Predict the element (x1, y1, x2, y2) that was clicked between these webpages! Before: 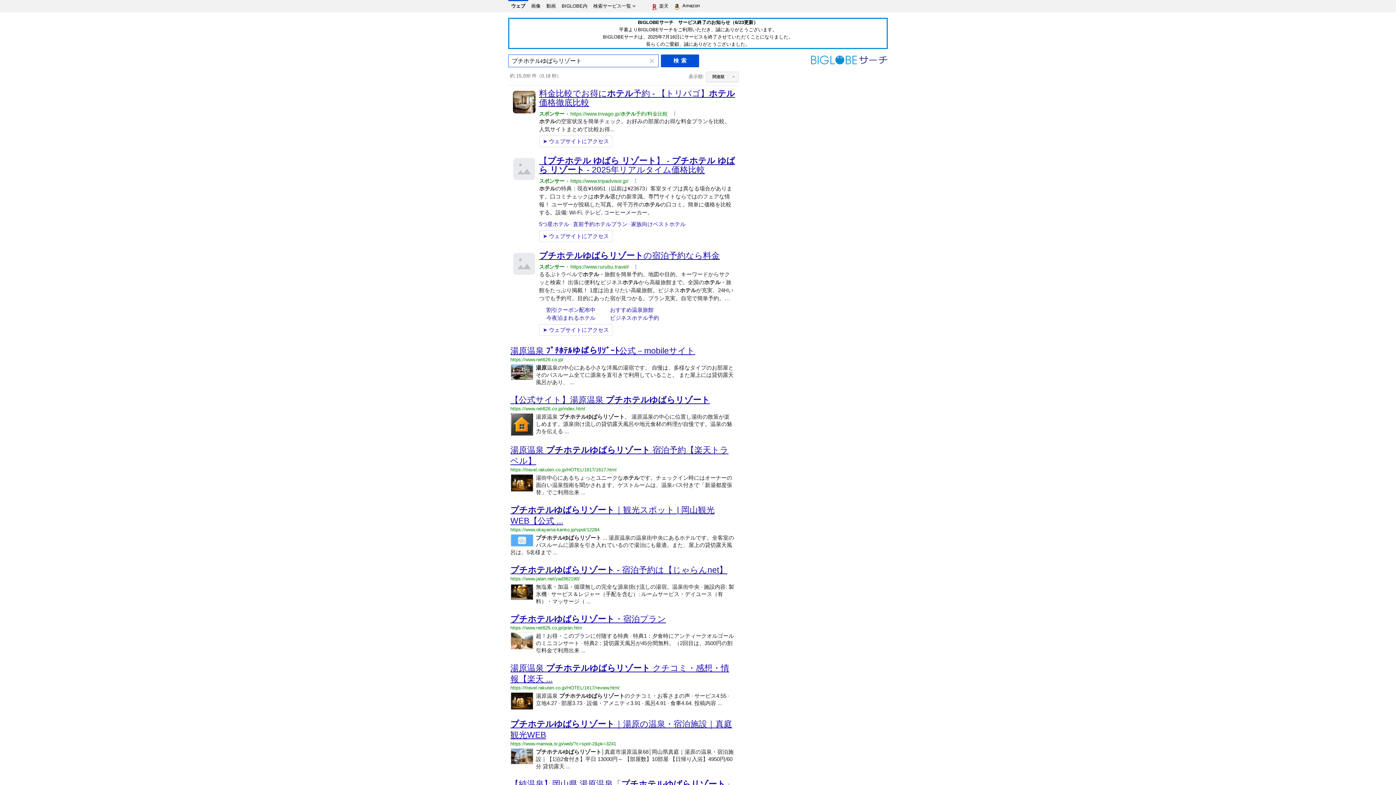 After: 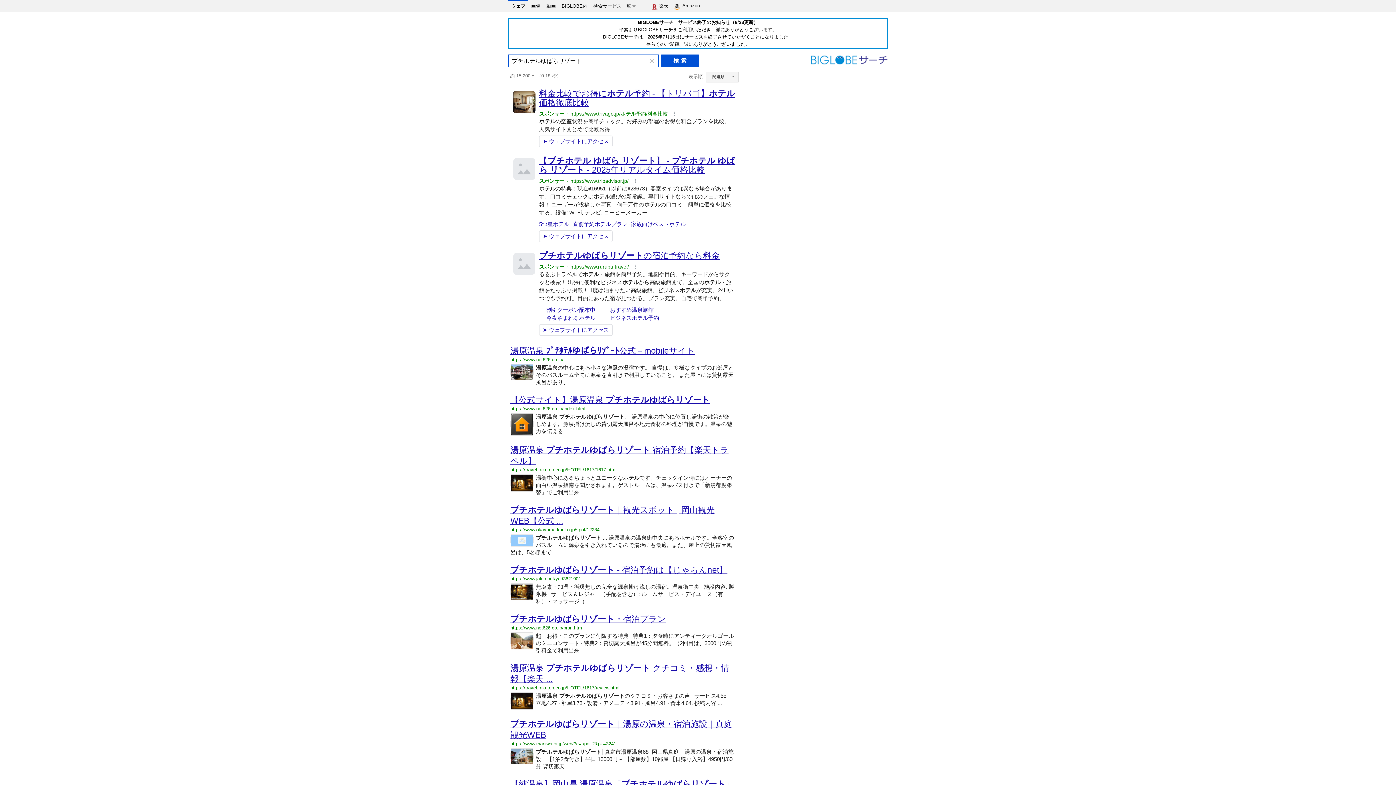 Action: bbox: (510, 537, 533, 543)